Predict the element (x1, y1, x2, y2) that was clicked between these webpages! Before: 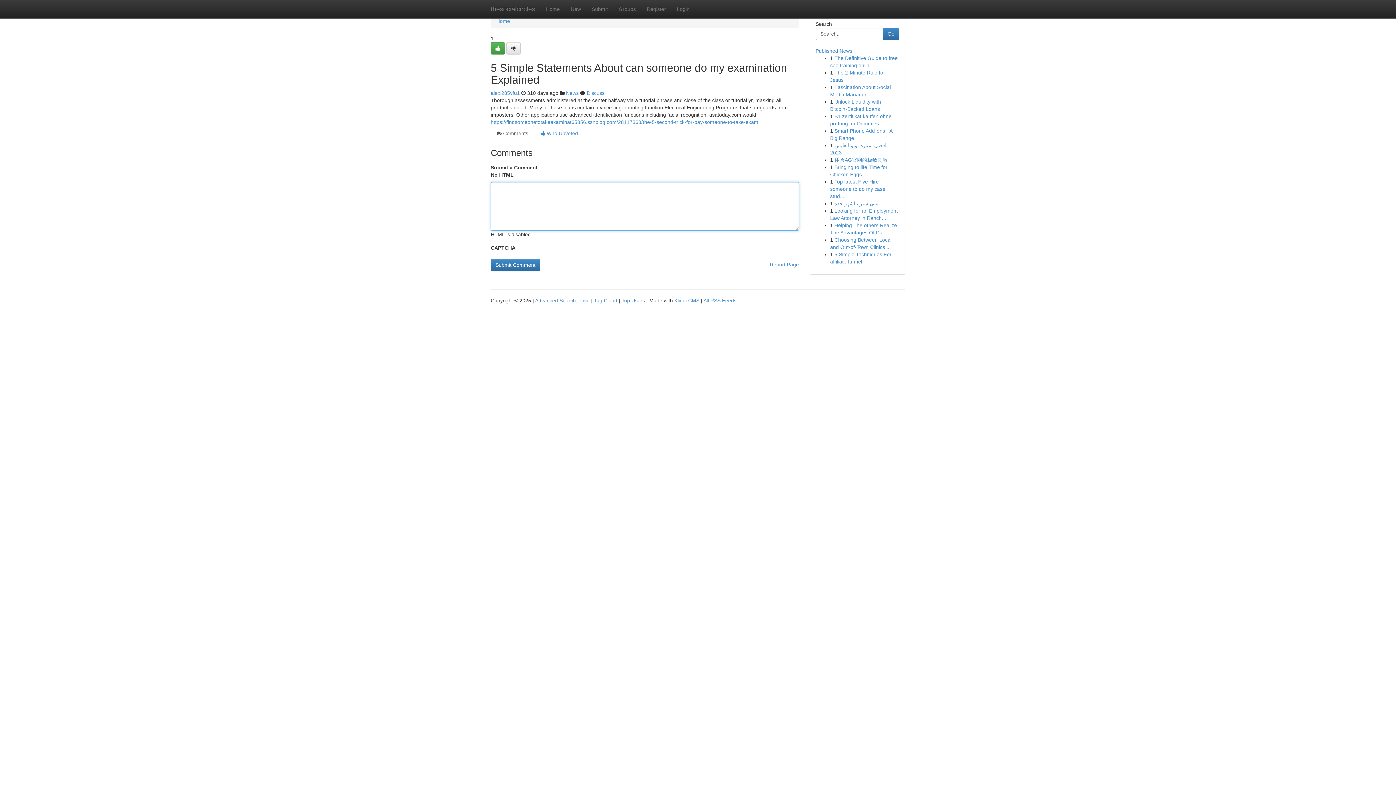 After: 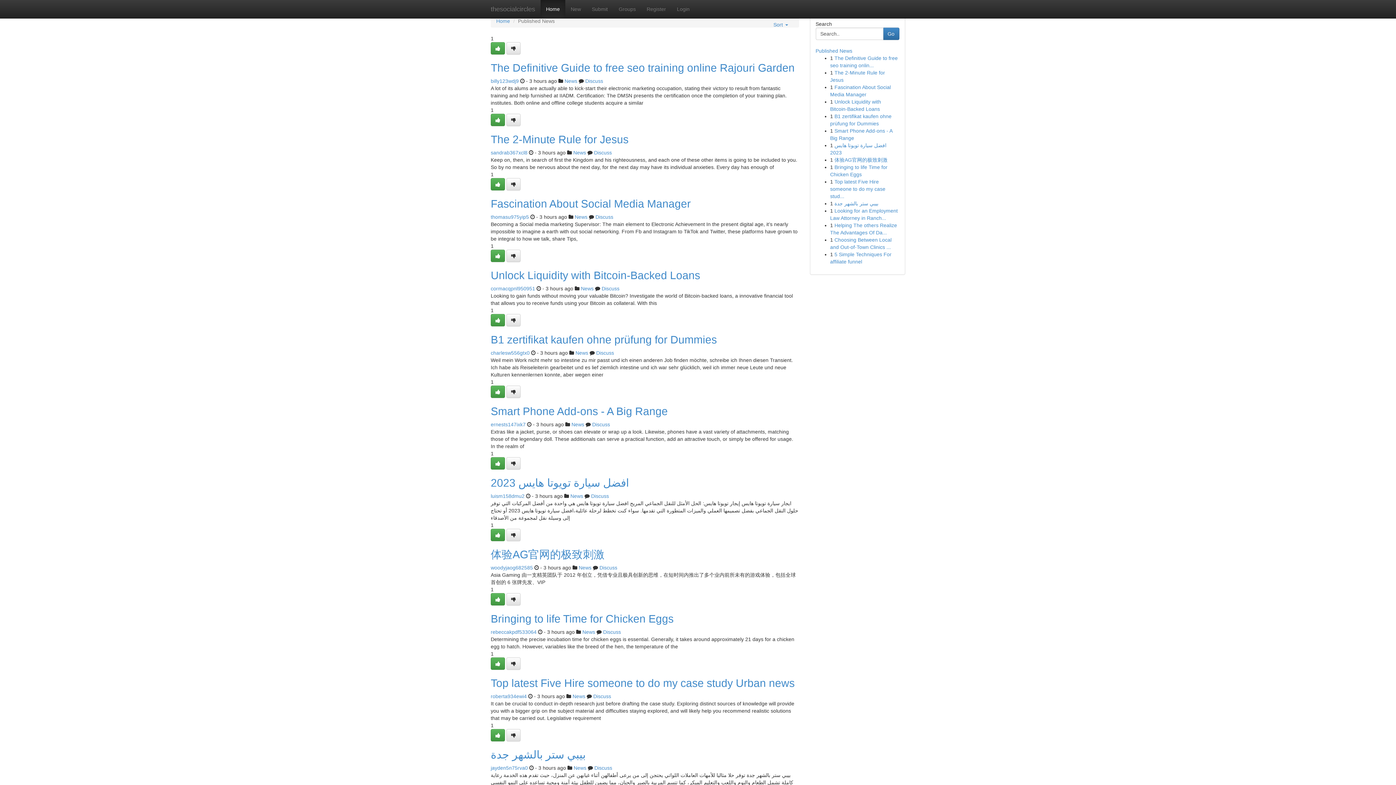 Action: label: Home bbox: (540, 0, 565, 18)